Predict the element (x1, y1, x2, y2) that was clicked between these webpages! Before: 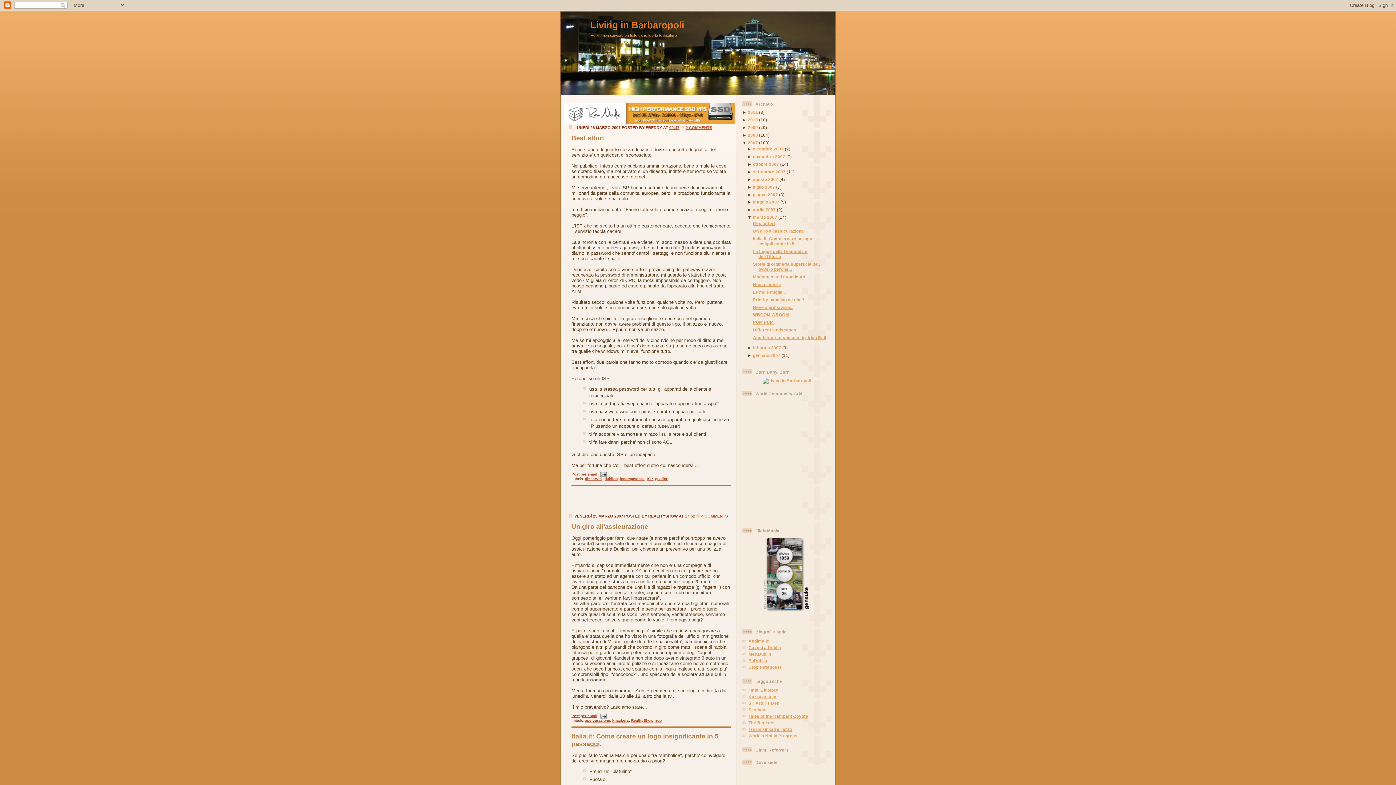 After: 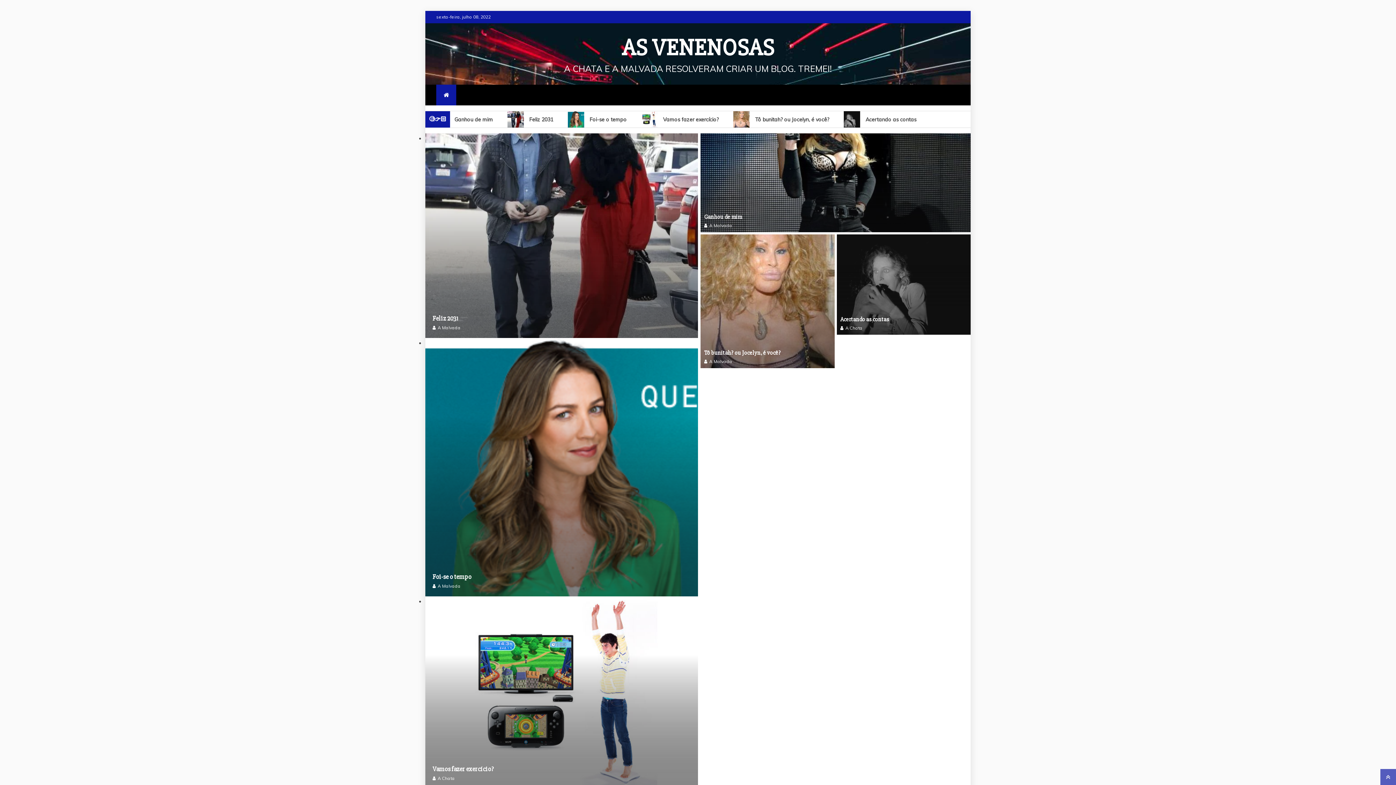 Action: bbox: (748, 658, 767, 663) label: PhDublin